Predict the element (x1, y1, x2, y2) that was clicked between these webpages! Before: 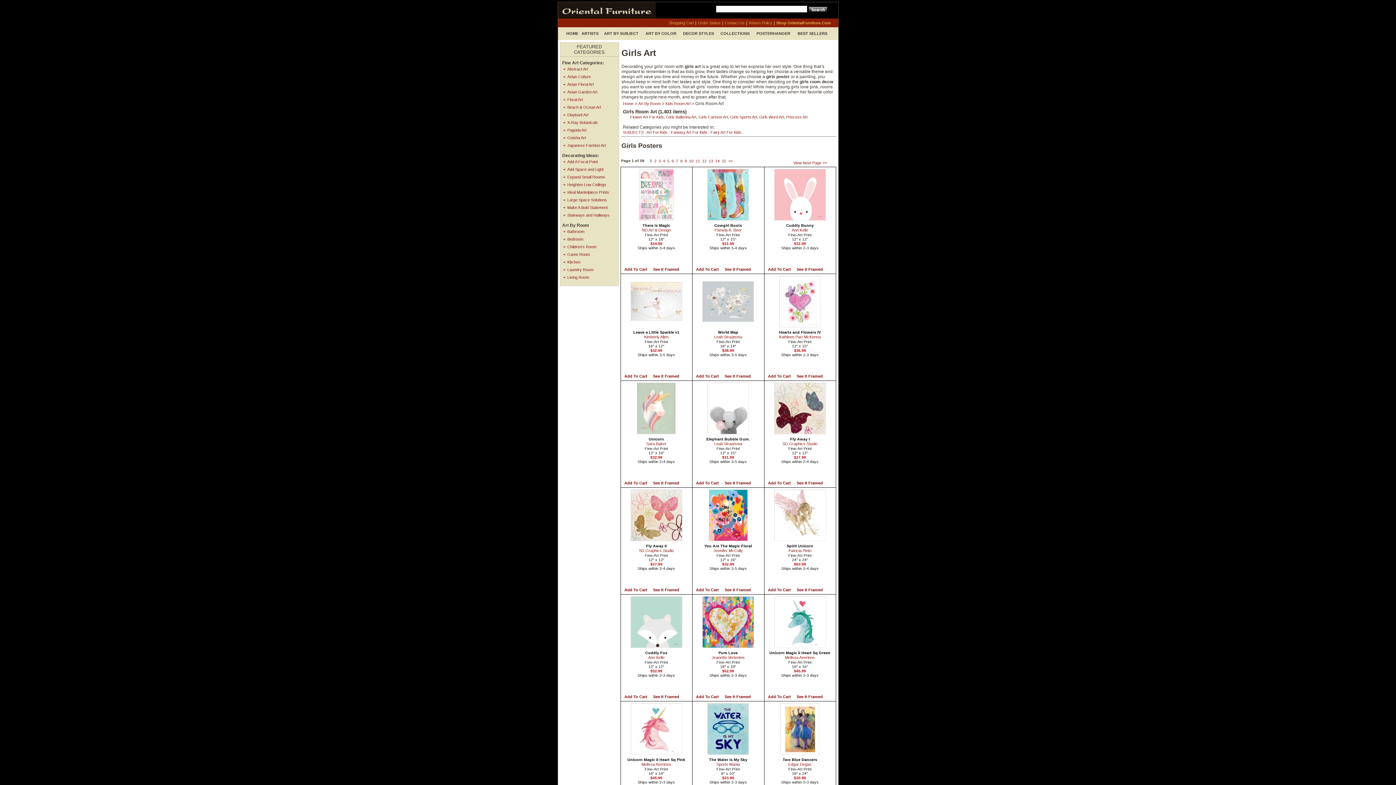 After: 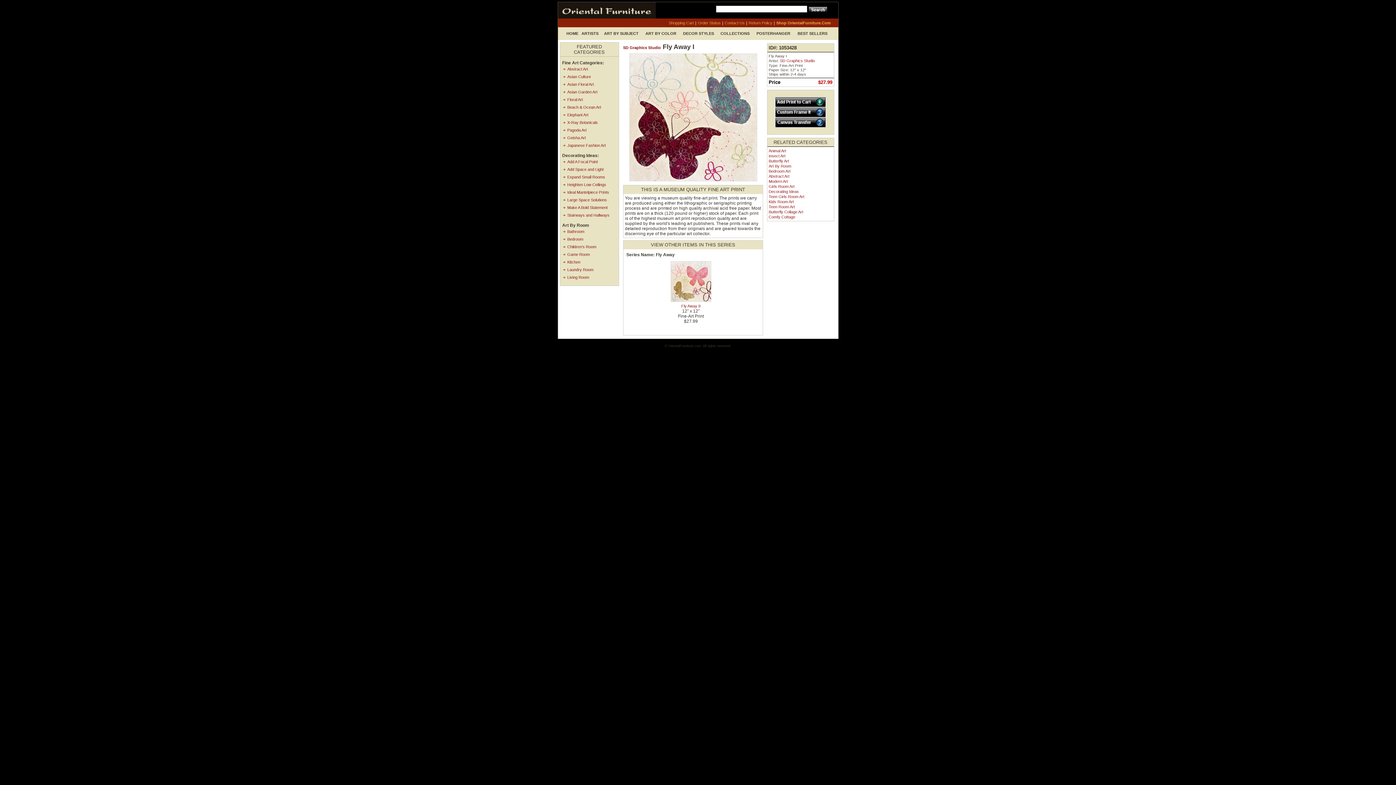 Action: bbox: (774, 430, 826, 435)